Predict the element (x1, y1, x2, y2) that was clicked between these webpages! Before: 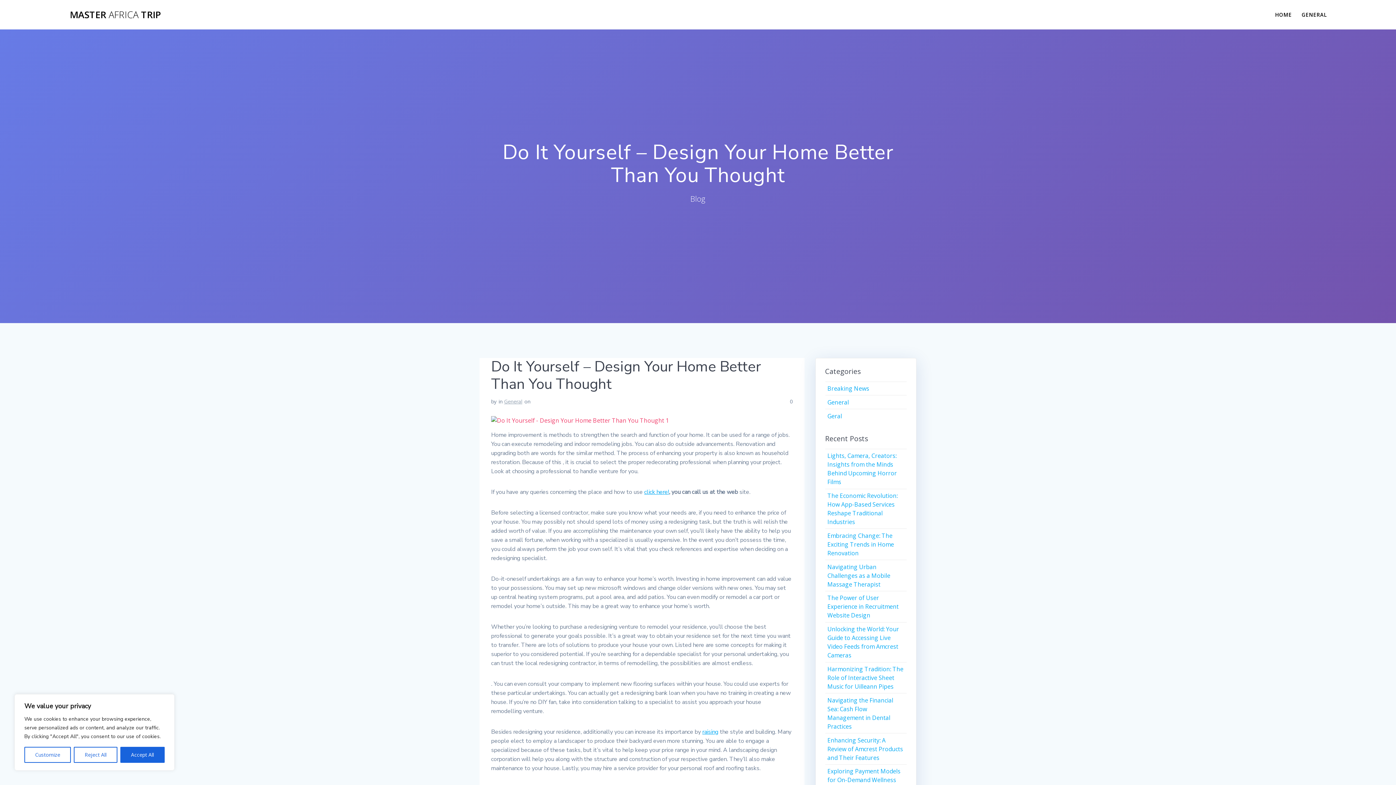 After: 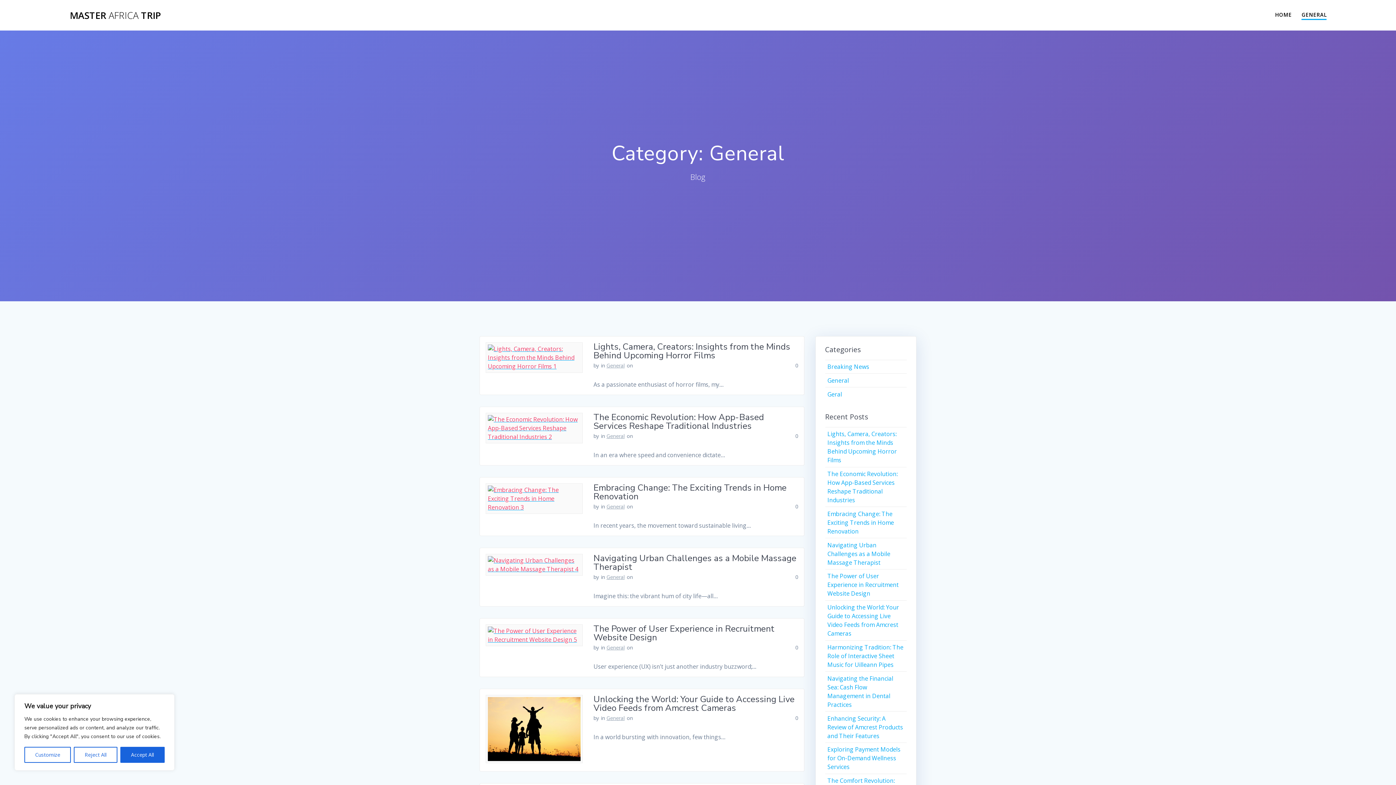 Action: label: General bbox: (827, 398, 849, 406)